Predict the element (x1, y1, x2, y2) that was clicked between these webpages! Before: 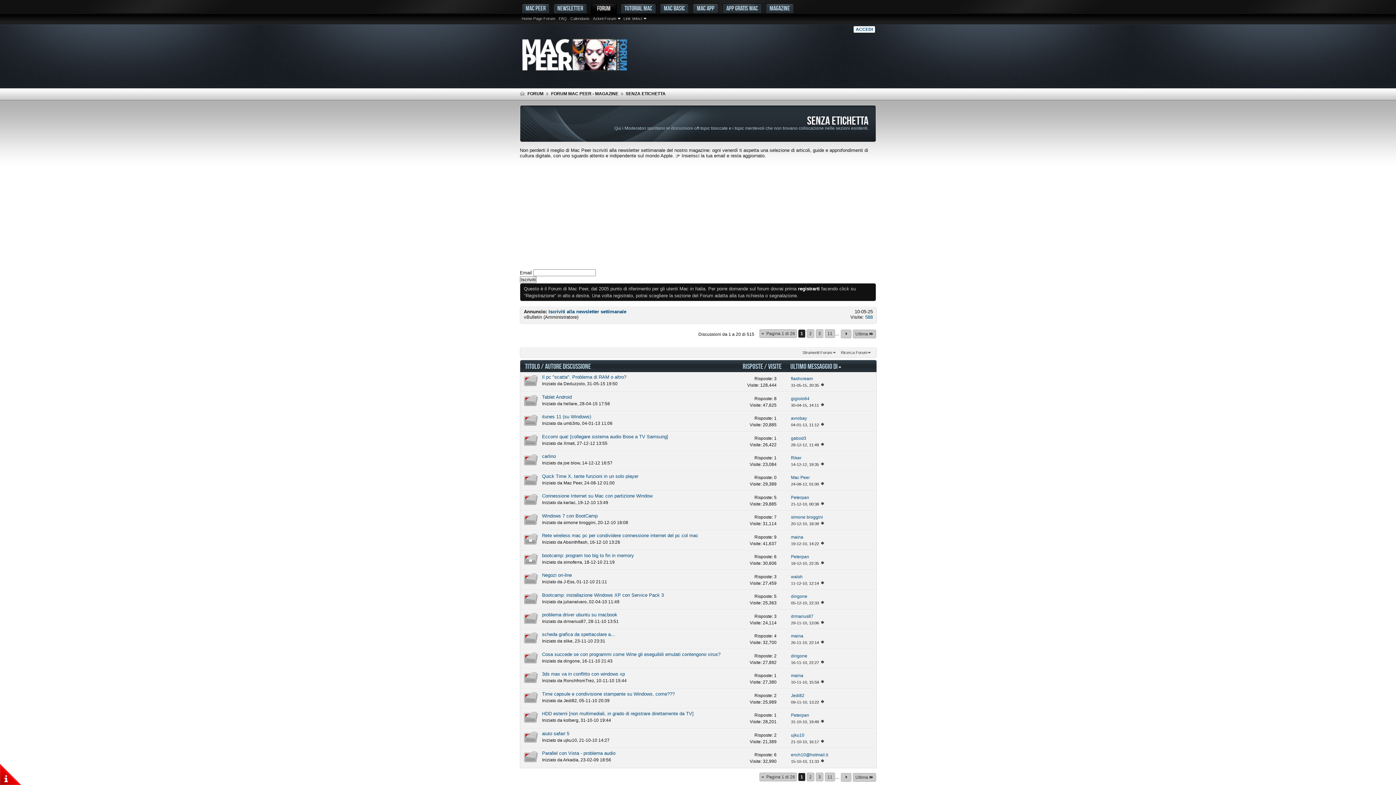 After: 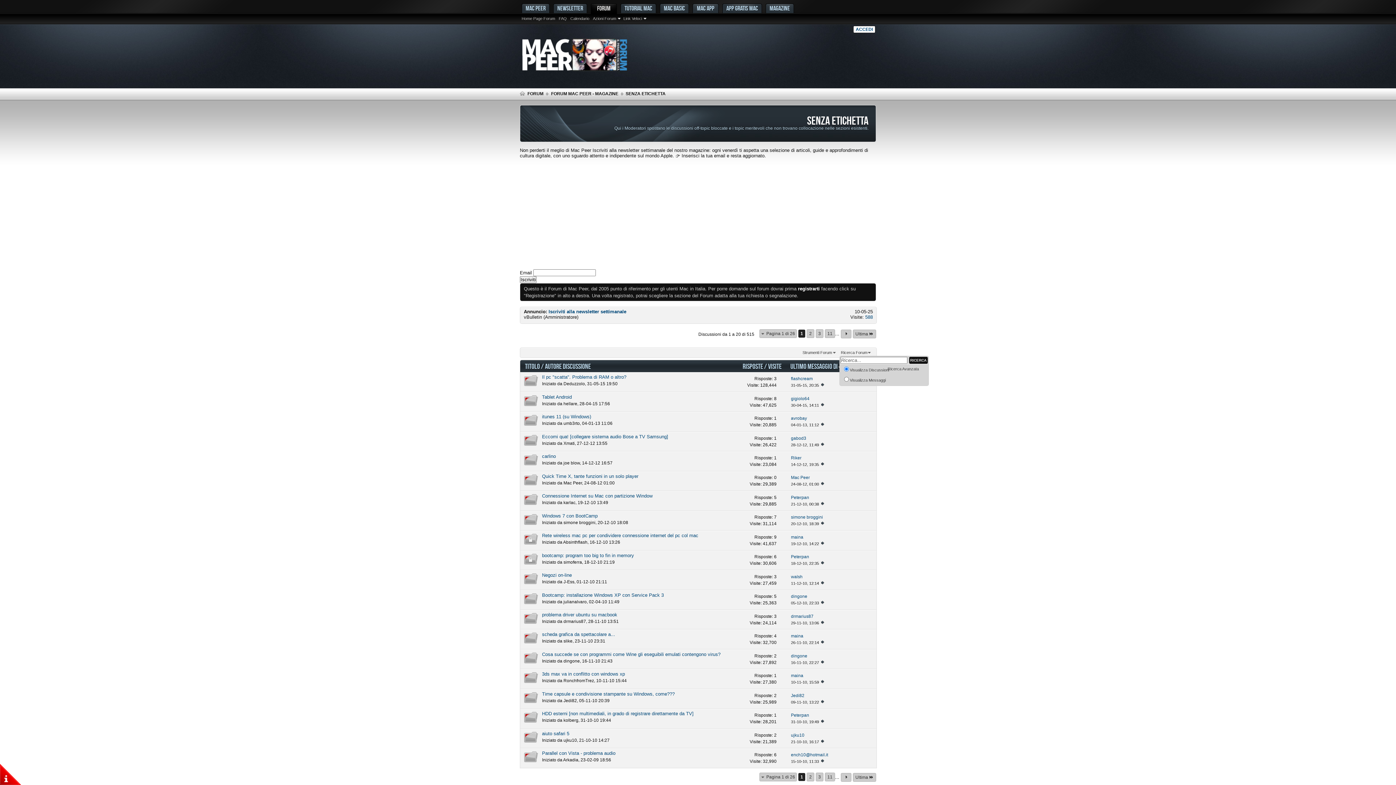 Action: label: Ricerca Forum bbox: (839, 349, 873, 356)